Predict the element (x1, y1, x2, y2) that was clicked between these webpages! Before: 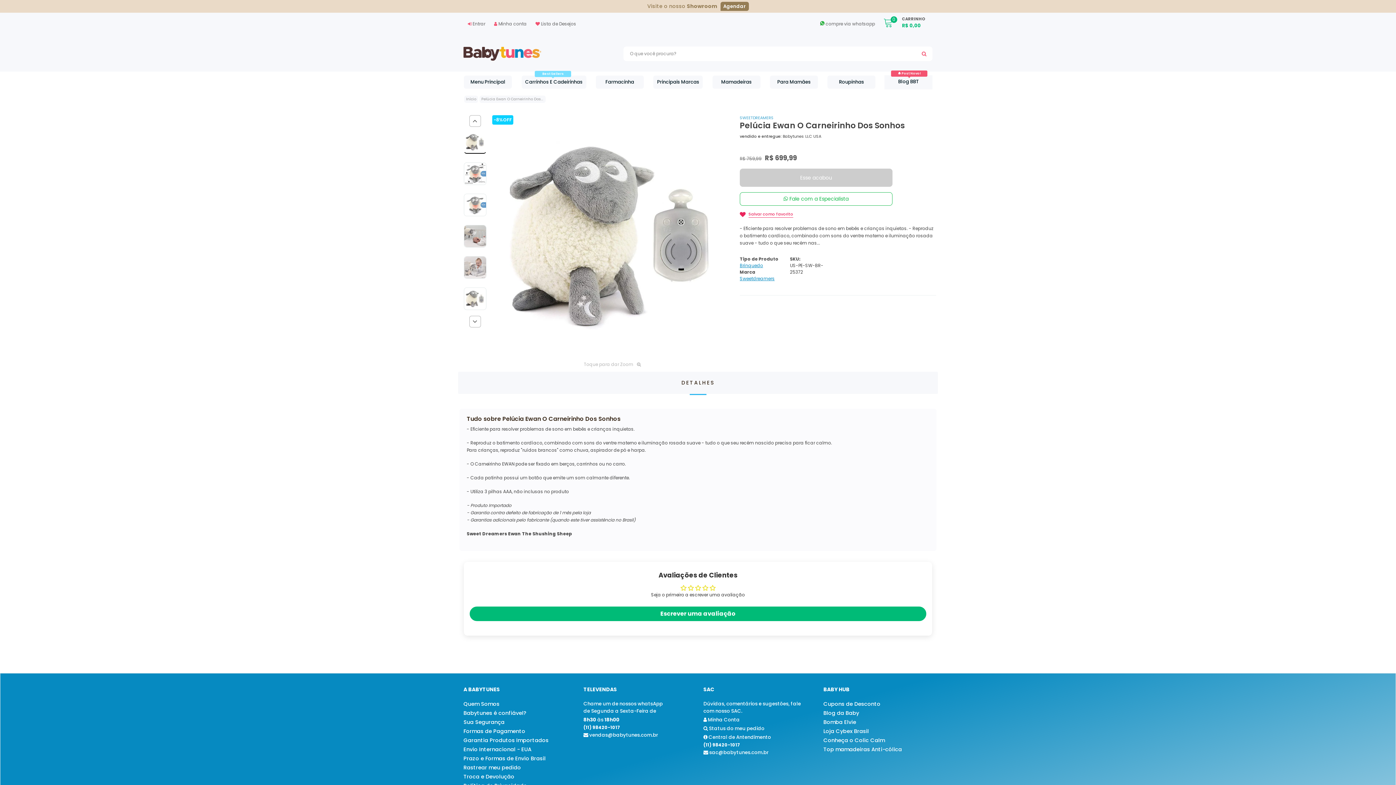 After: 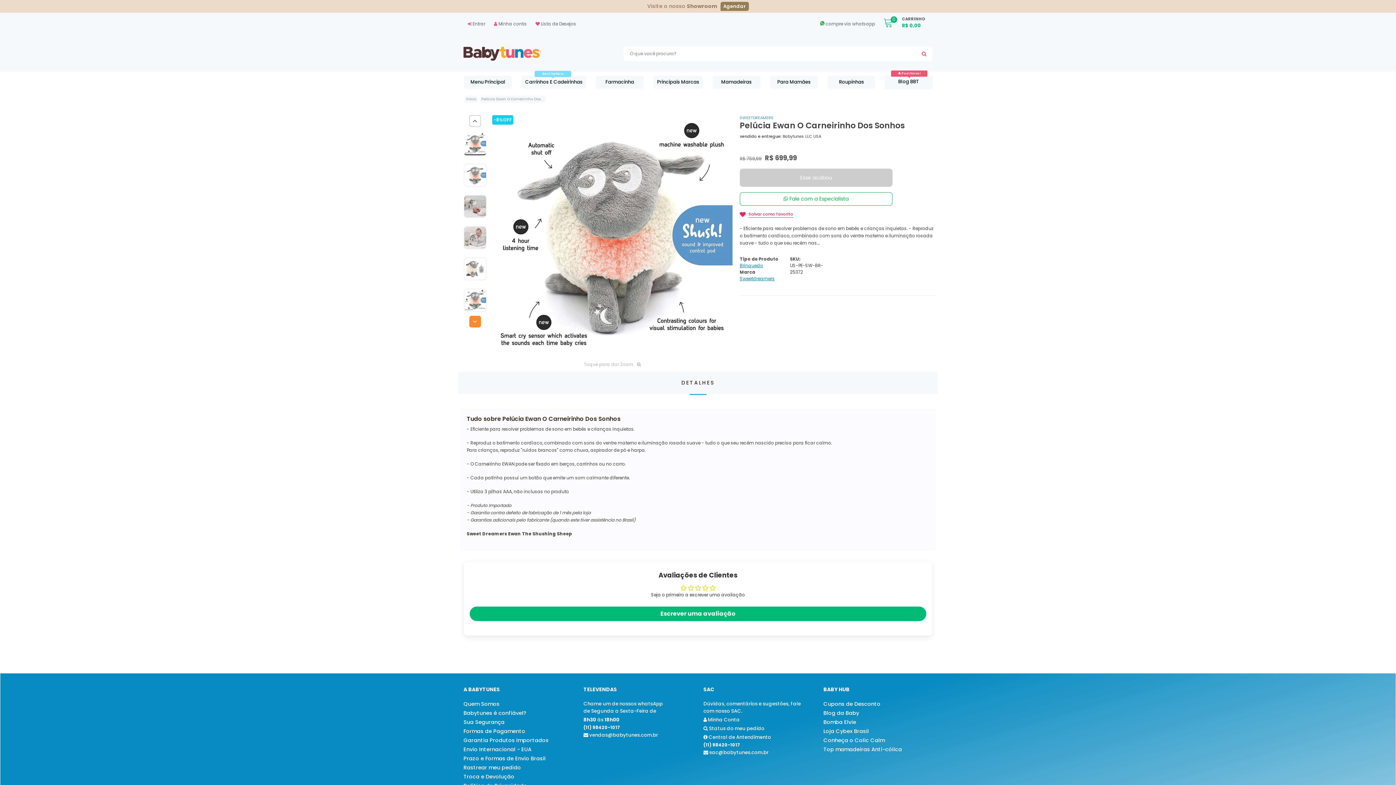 Action: bbox: (469, 315, 481, 327)